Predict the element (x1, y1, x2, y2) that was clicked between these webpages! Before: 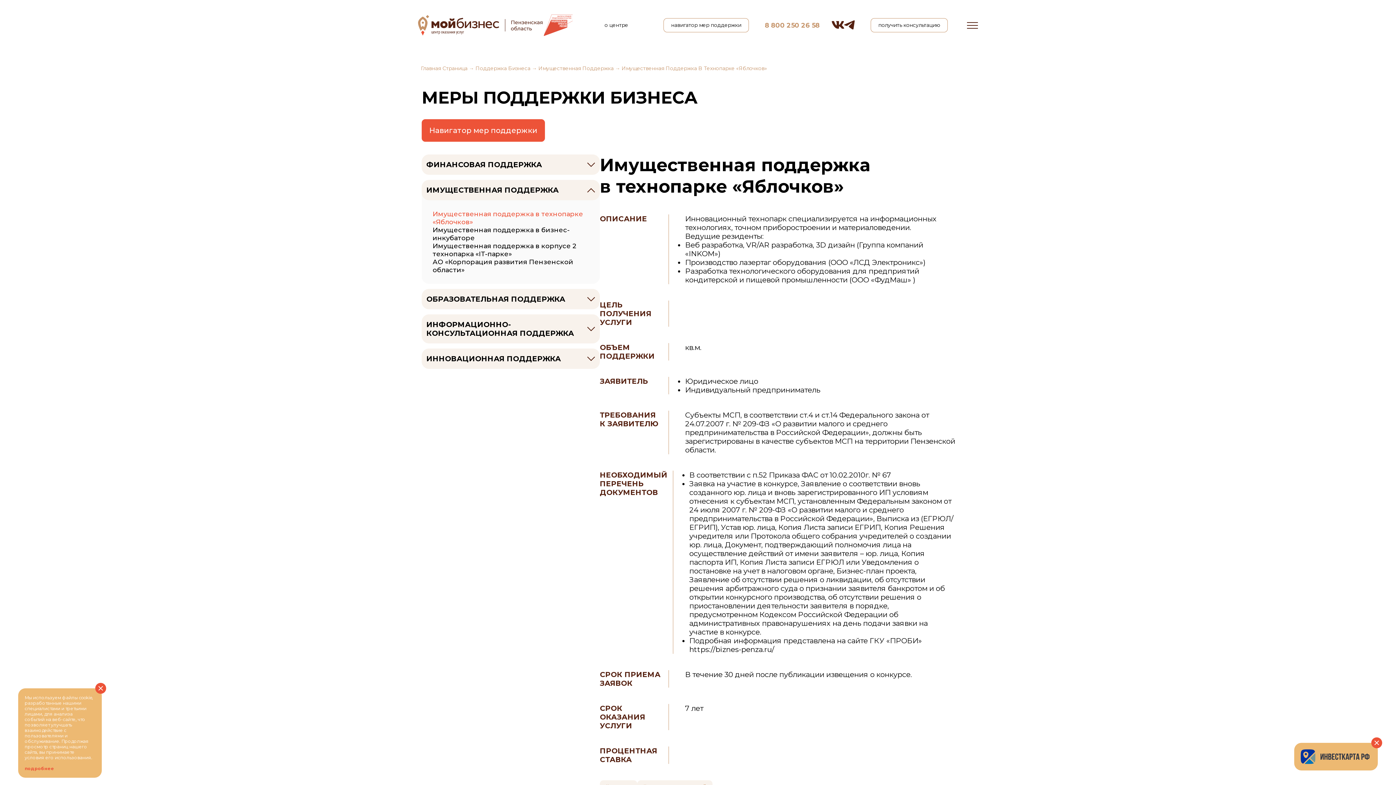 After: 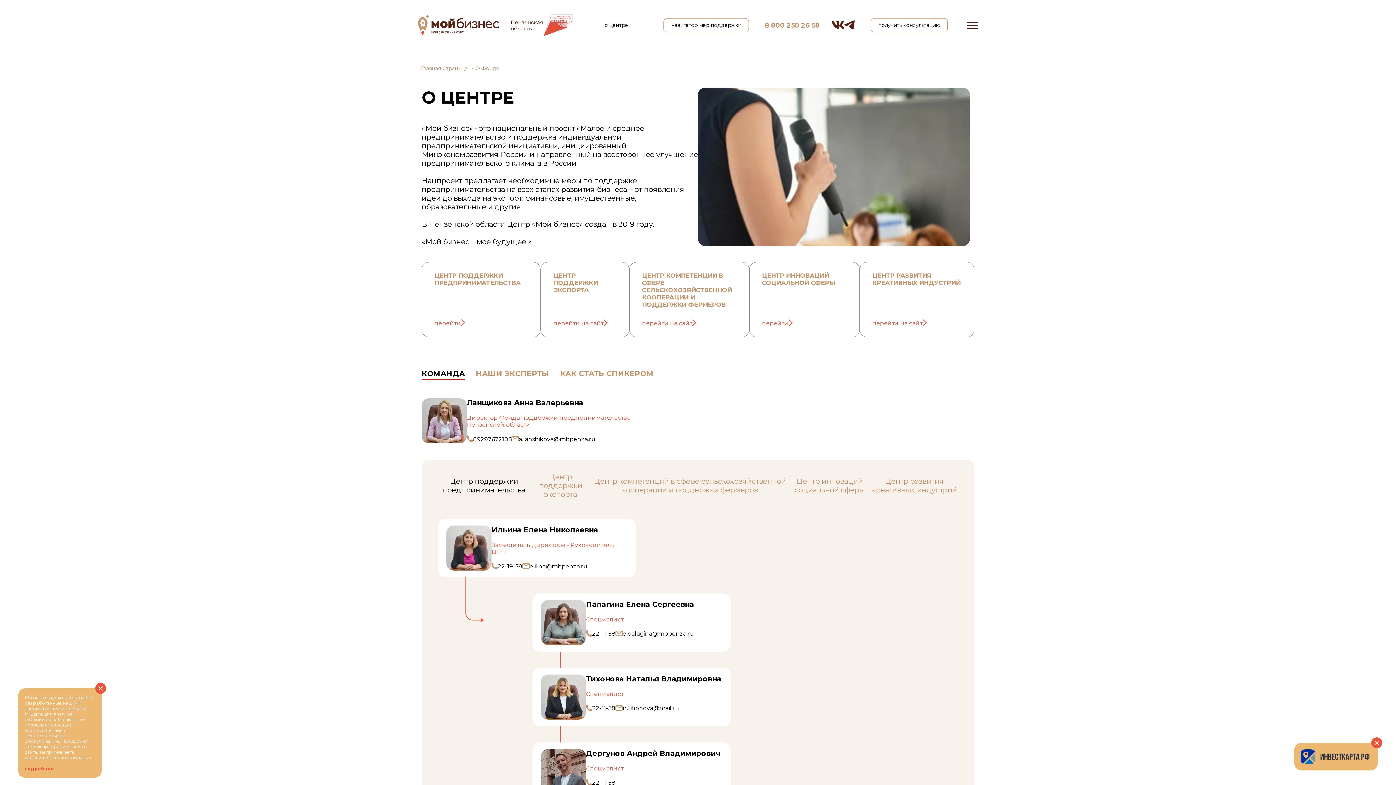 Action: bbox: (604, 22, 628, 28) label: о центре